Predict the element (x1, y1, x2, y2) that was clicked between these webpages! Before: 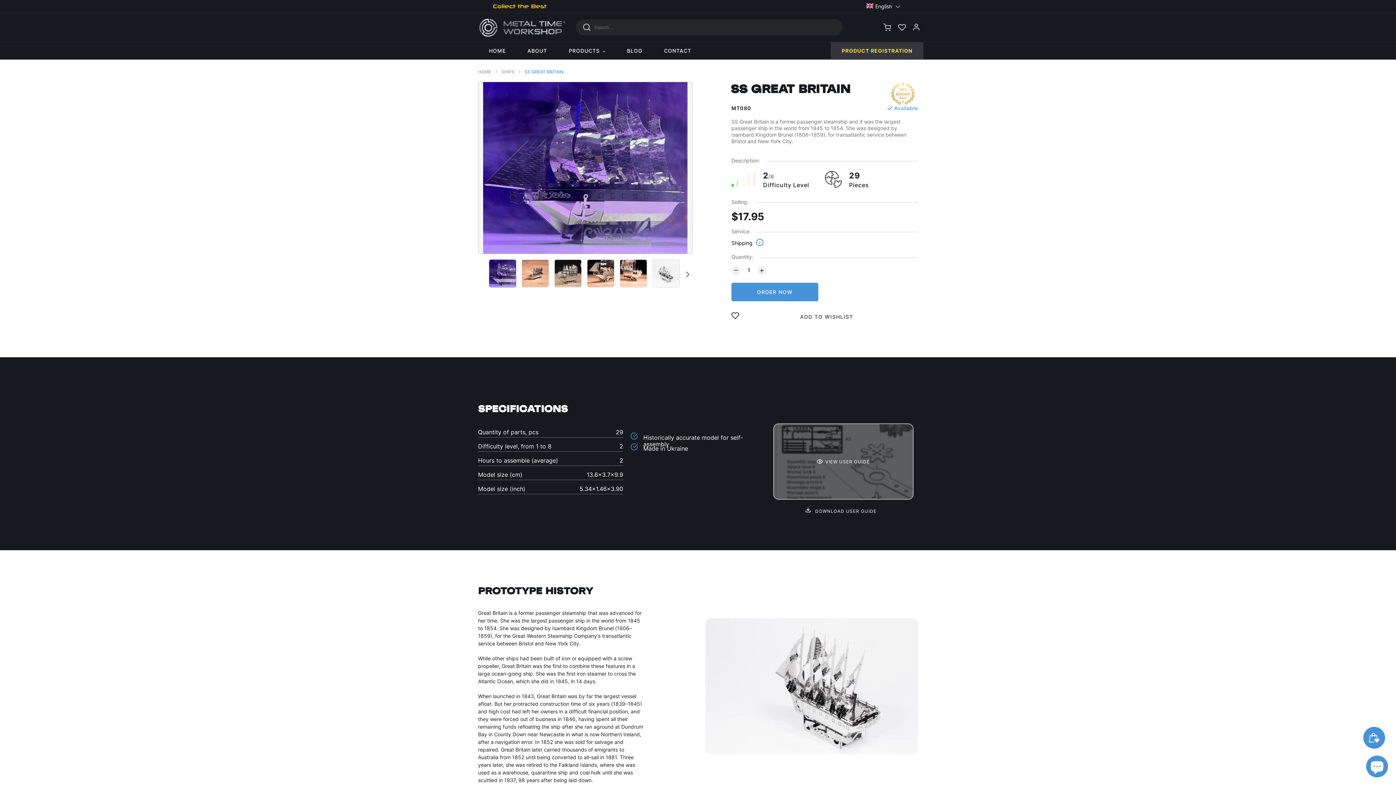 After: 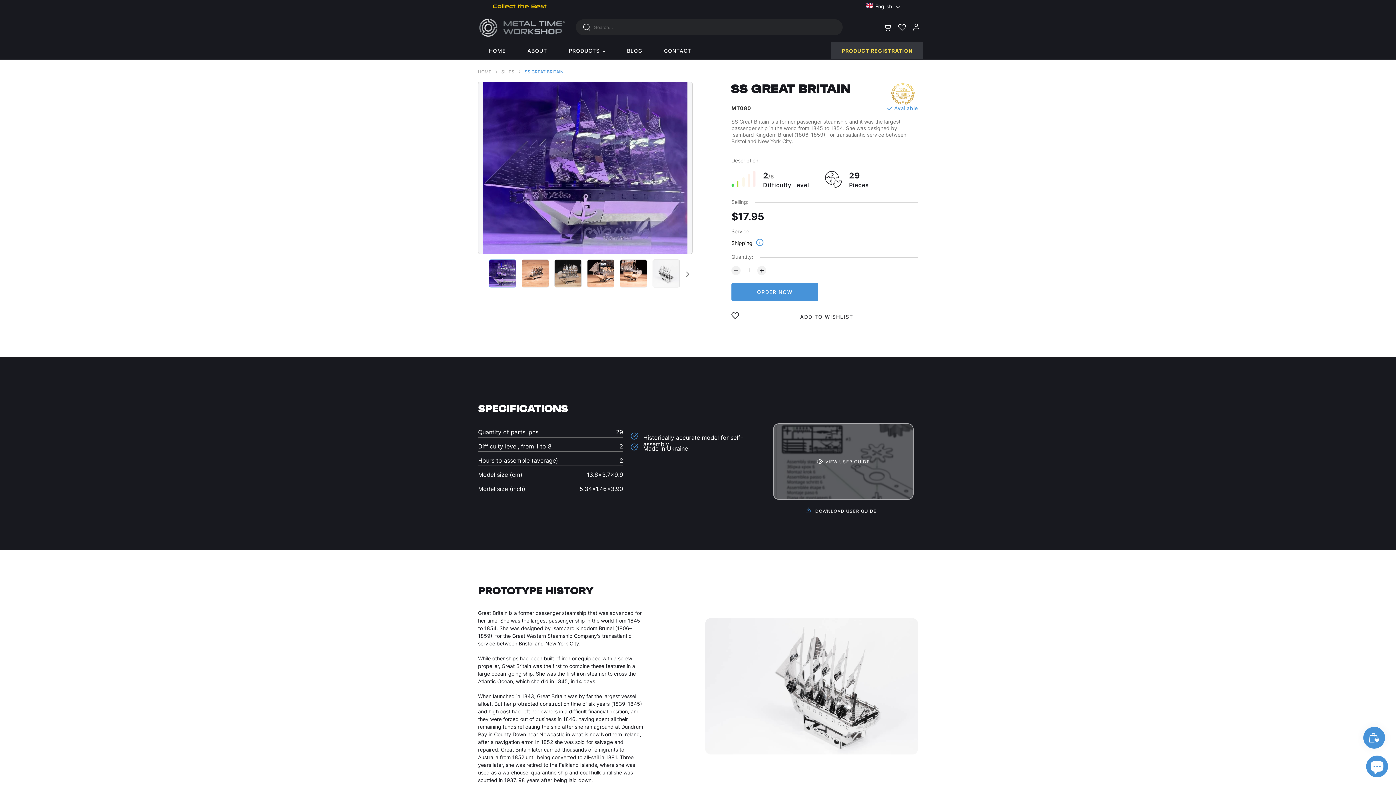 Action: label:  DOWNLOAD USER GUIDE bbox: (768, 507, 913, 514)